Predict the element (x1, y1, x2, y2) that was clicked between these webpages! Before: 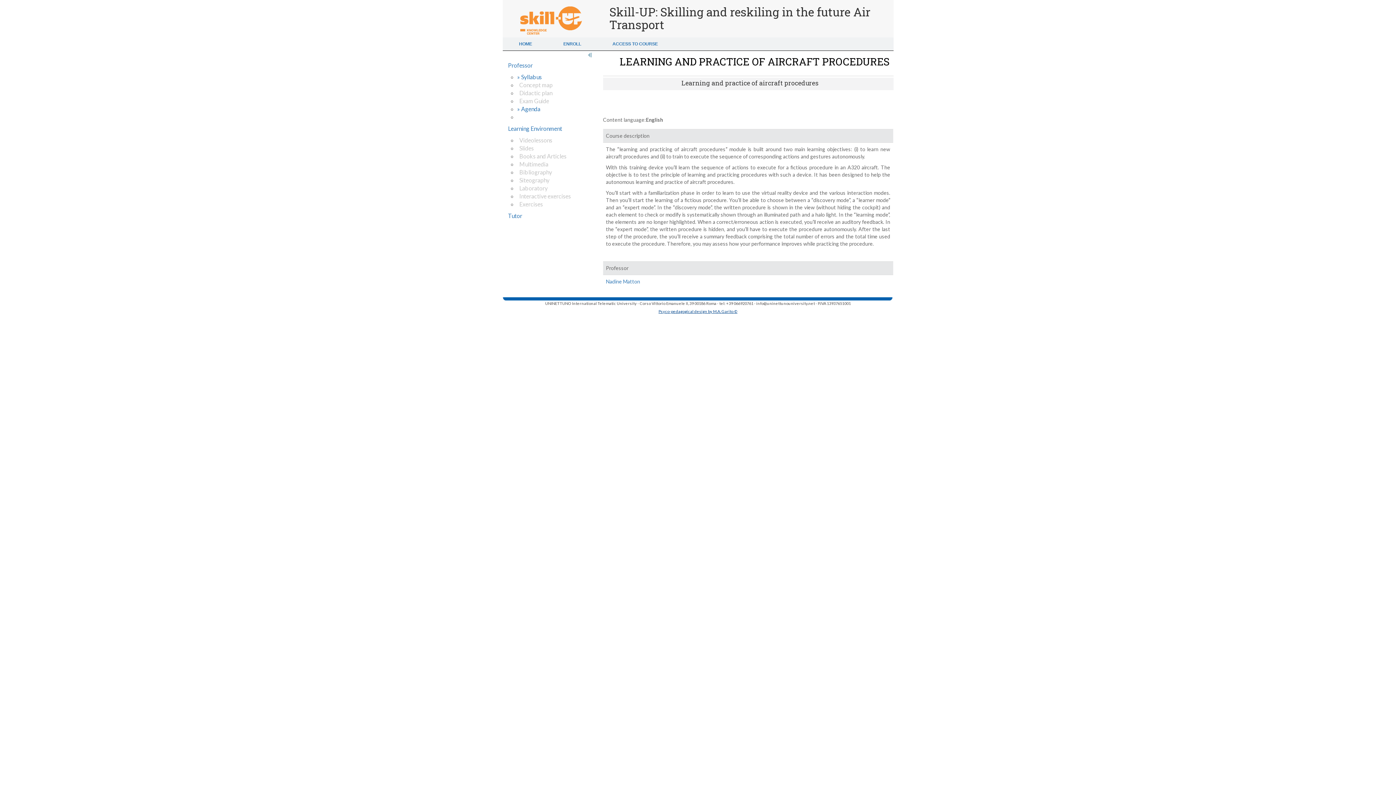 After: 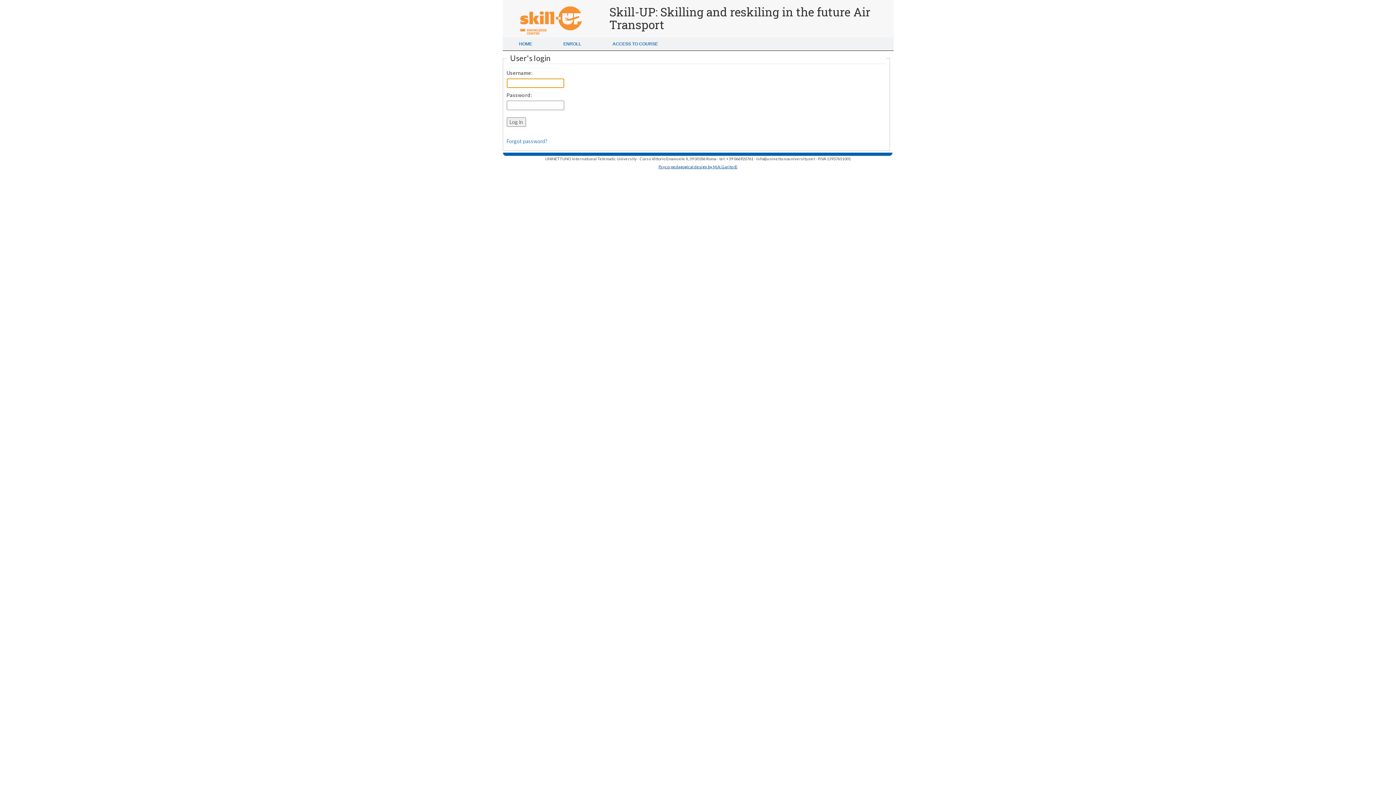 Action: label: LEARNING AND PRACTICE OF AIRCRAFT PROCEDURES bbox: (619, 54, 890, 68)